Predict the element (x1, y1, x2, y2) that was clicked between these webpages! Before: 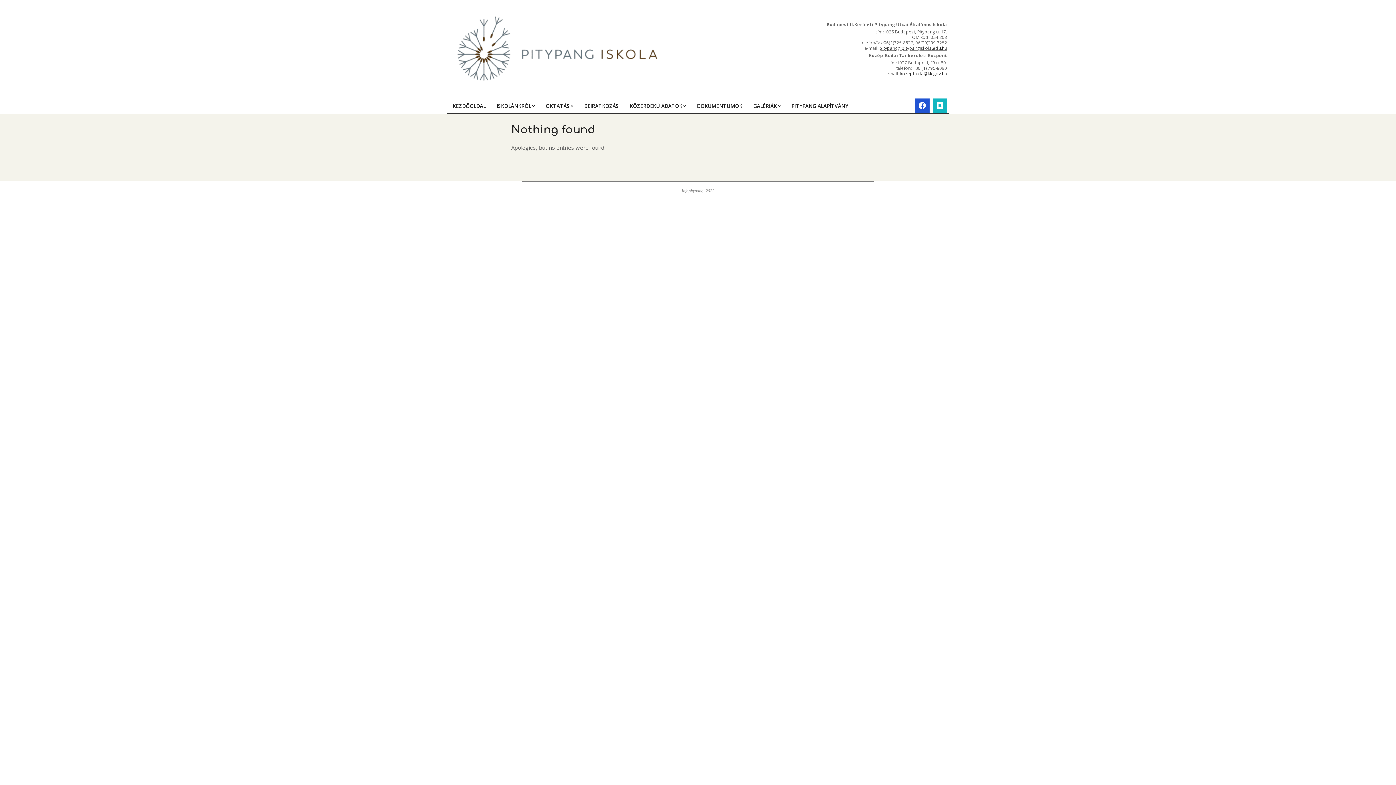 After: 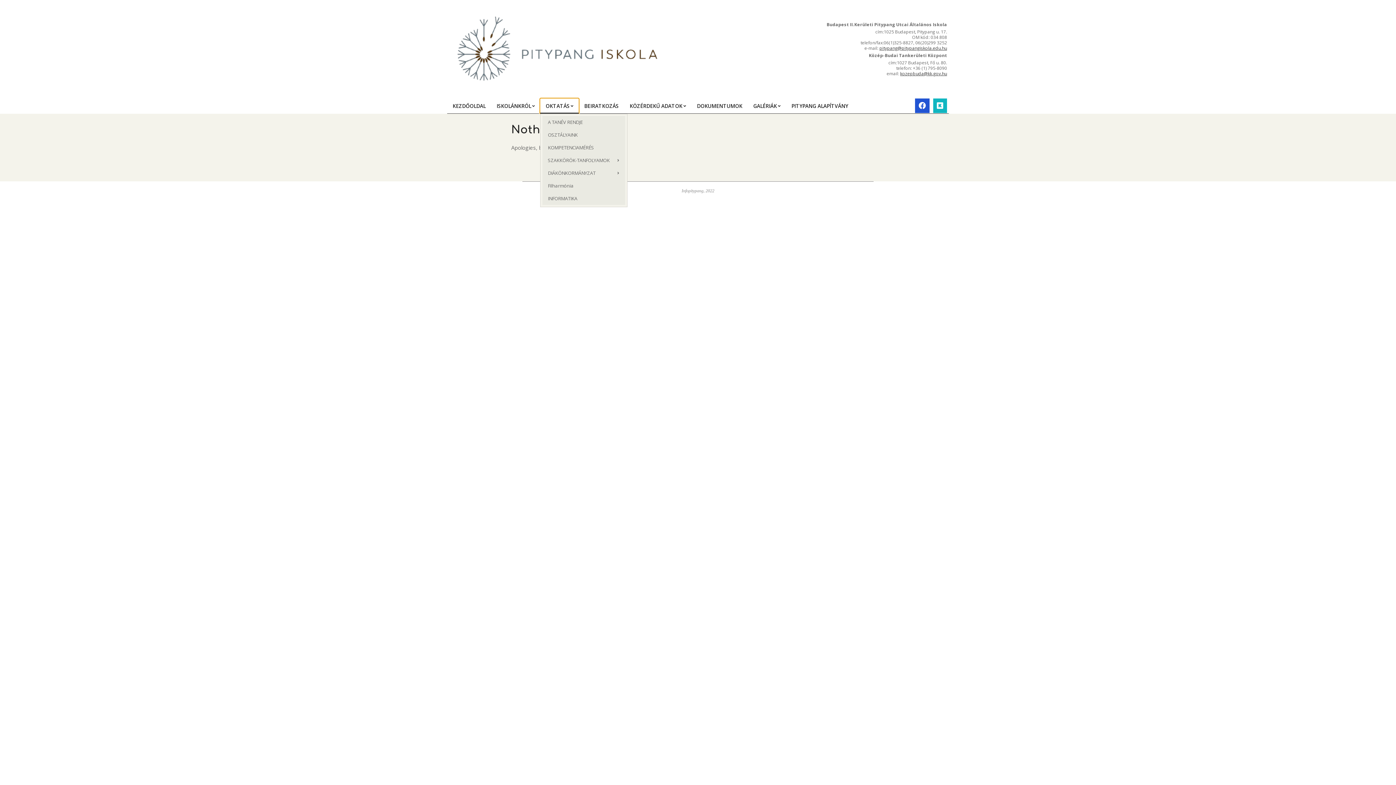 Action: bbox: (540, 98, 578, 113) label: OKTATÁS